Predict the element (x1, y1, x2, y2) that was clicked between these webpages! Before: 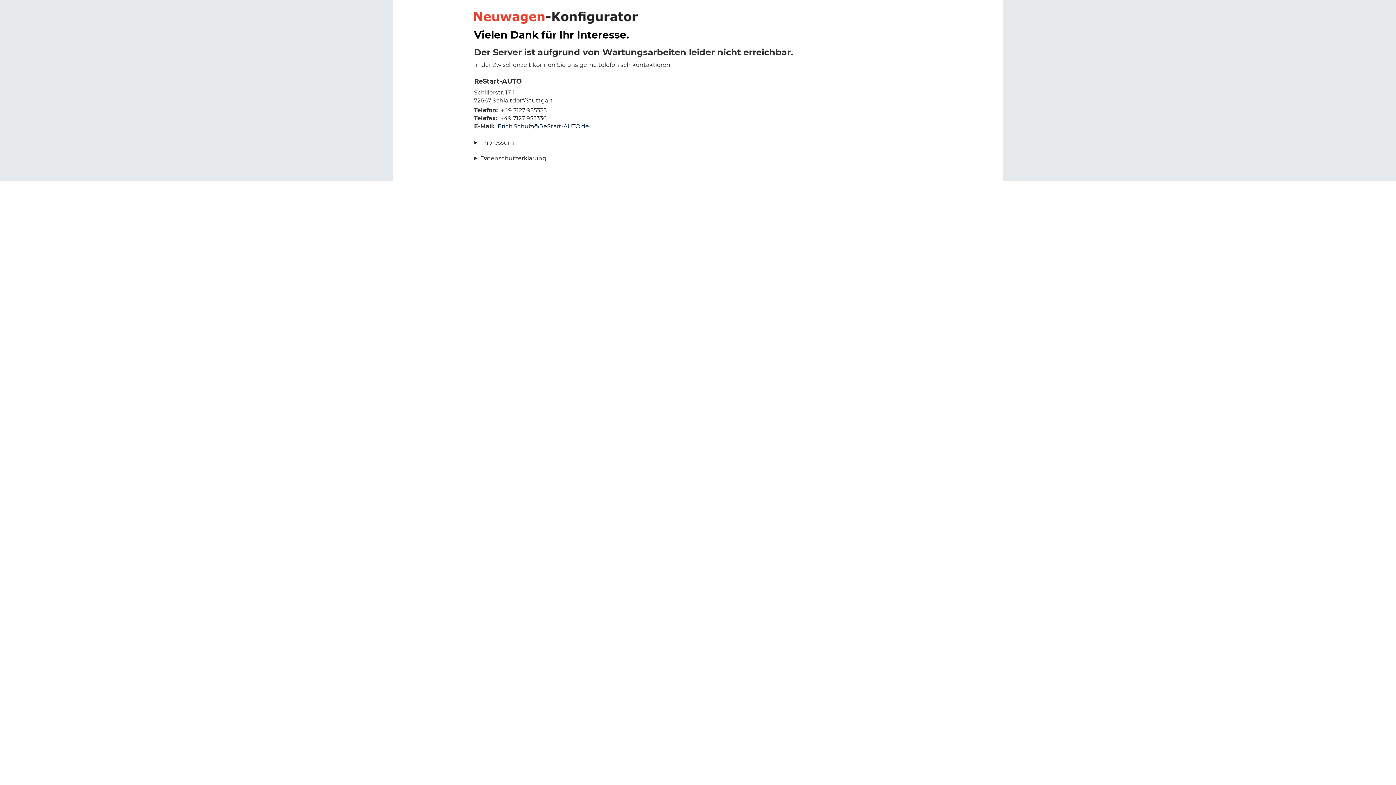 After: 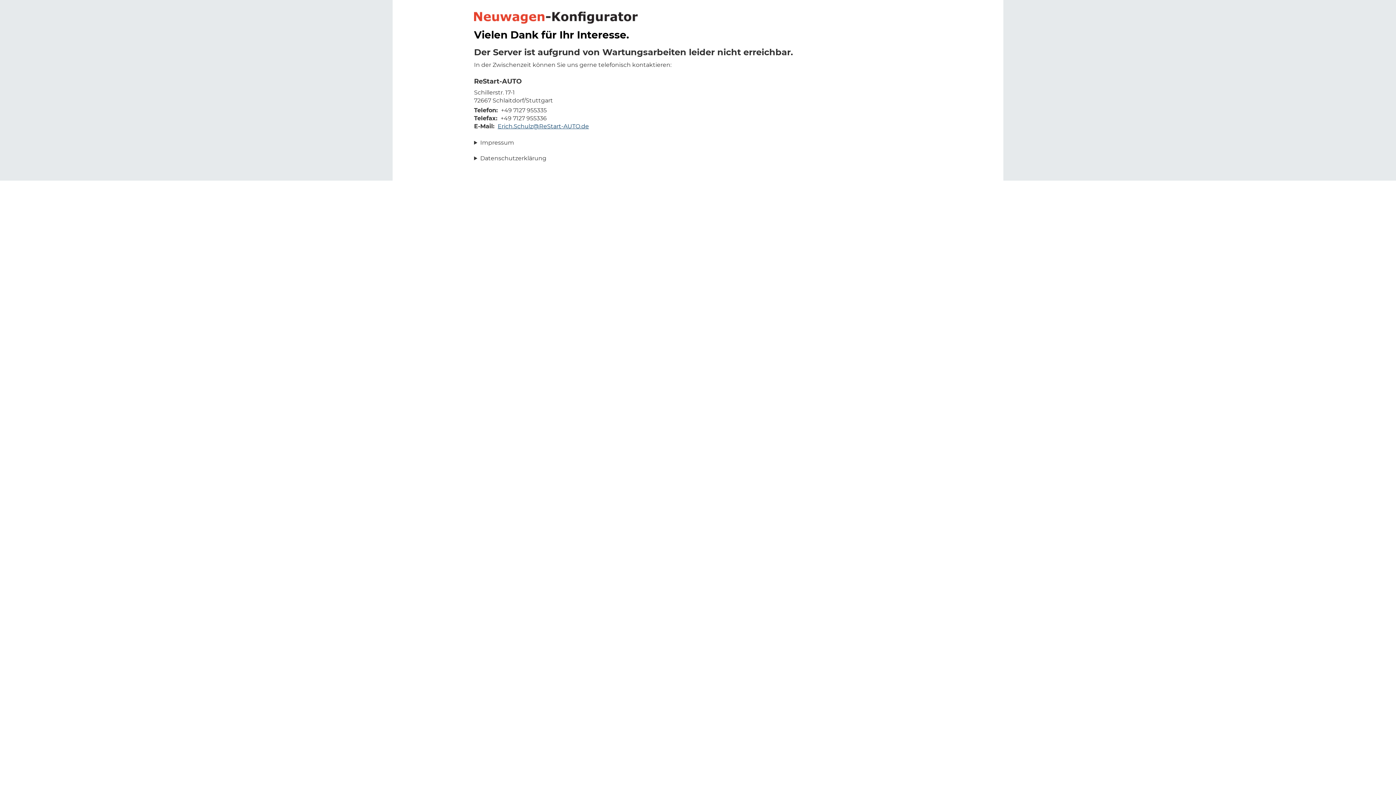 Action: bbox: (497, 122, 589, 129) label: Erich.Schulz@ReStart-AUTO.de